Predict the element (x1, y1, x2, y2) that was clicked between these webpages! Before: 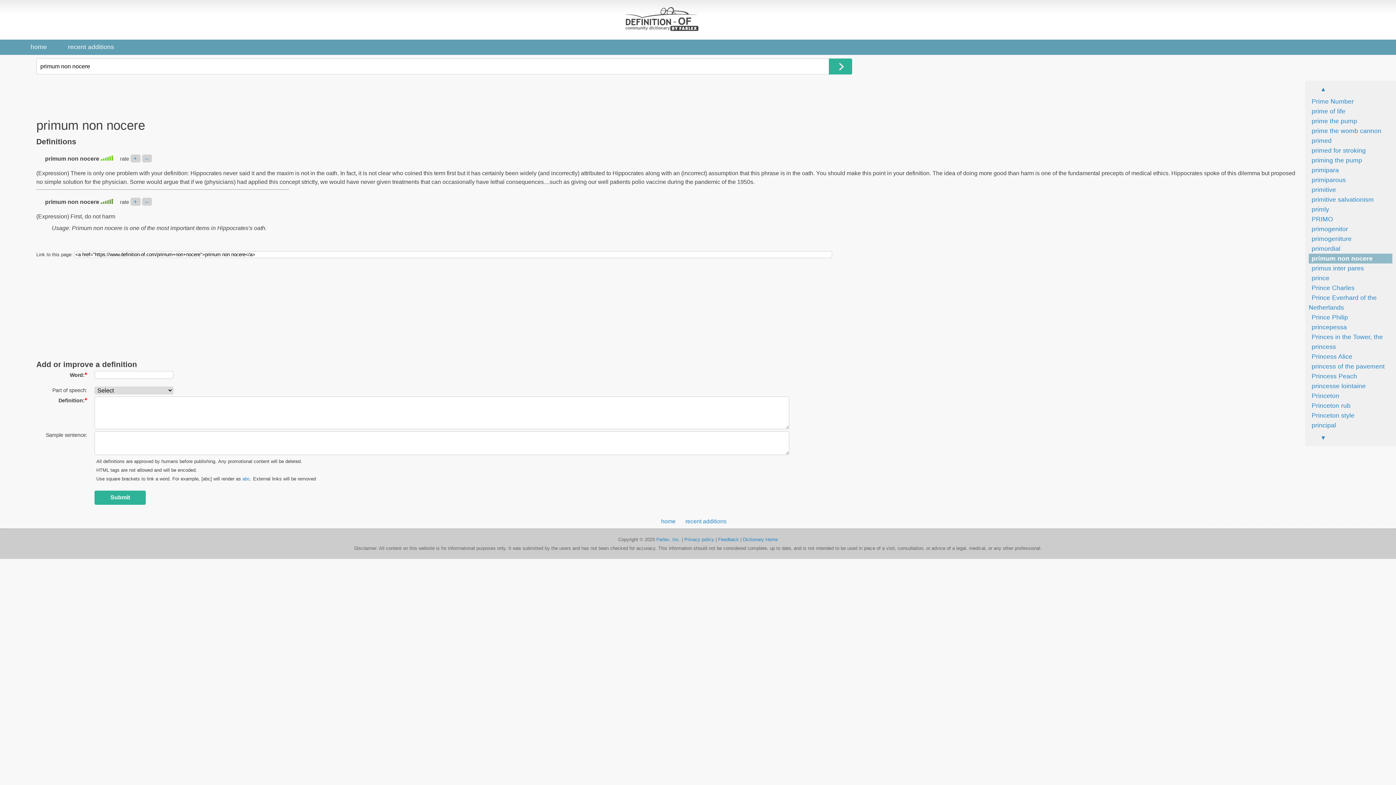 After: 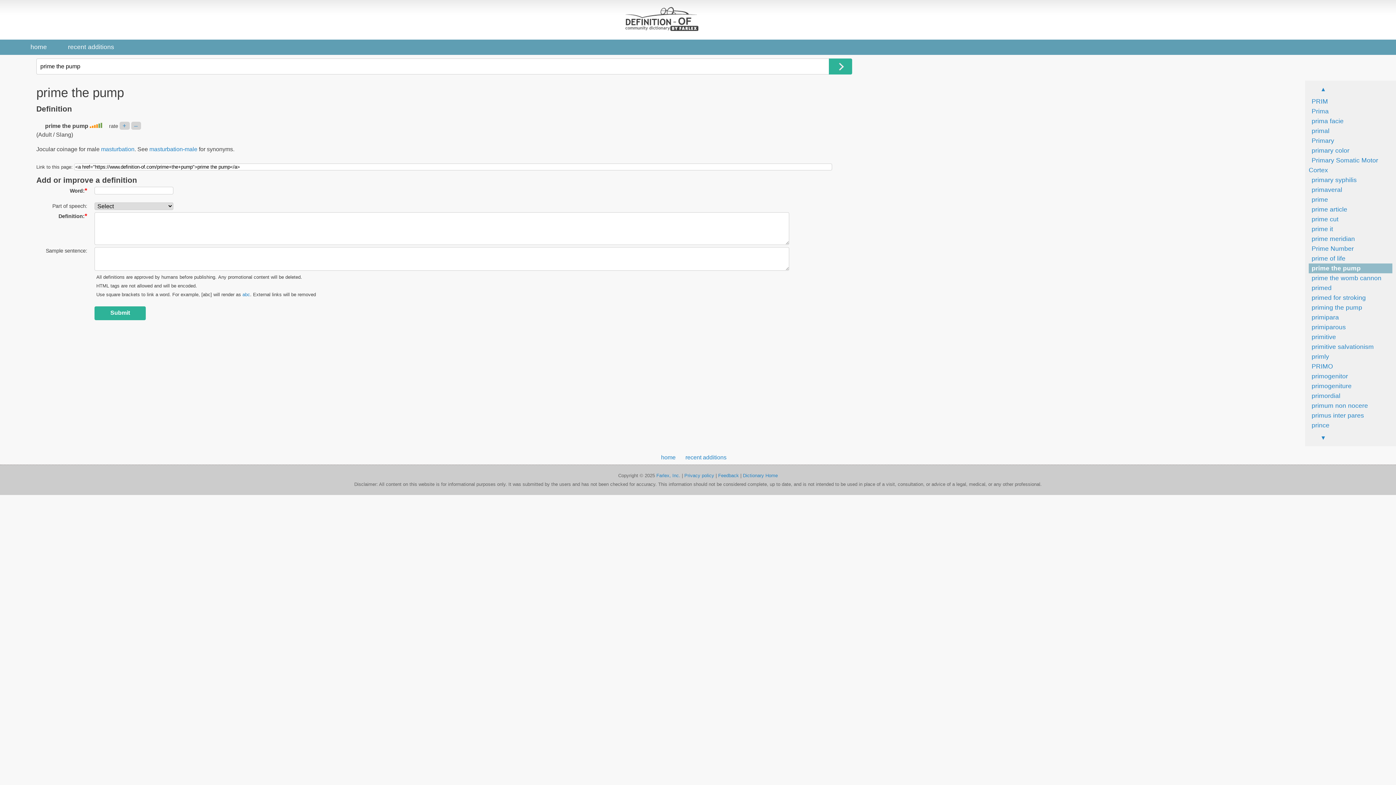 Action: bbox: (1309, 117, 1357, 124) label: prime the pump